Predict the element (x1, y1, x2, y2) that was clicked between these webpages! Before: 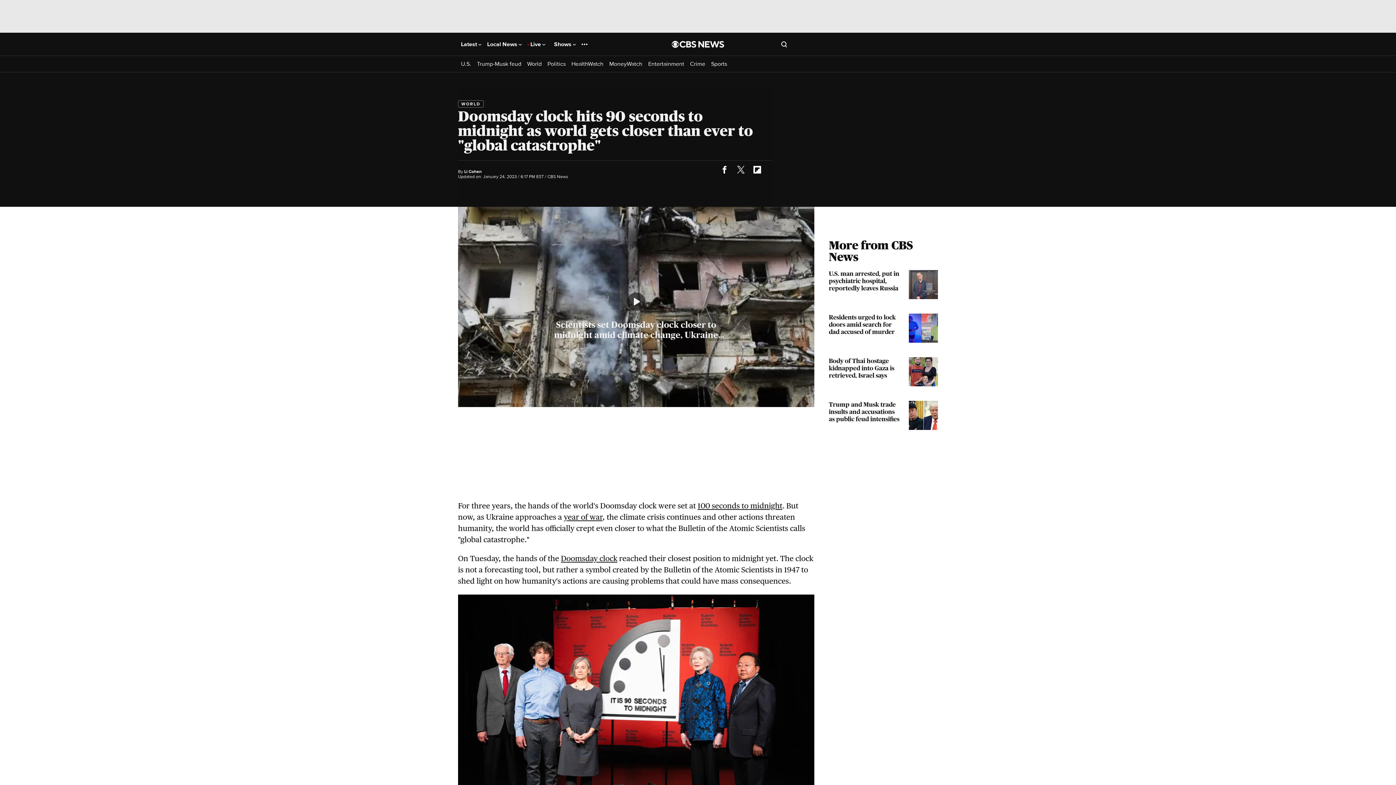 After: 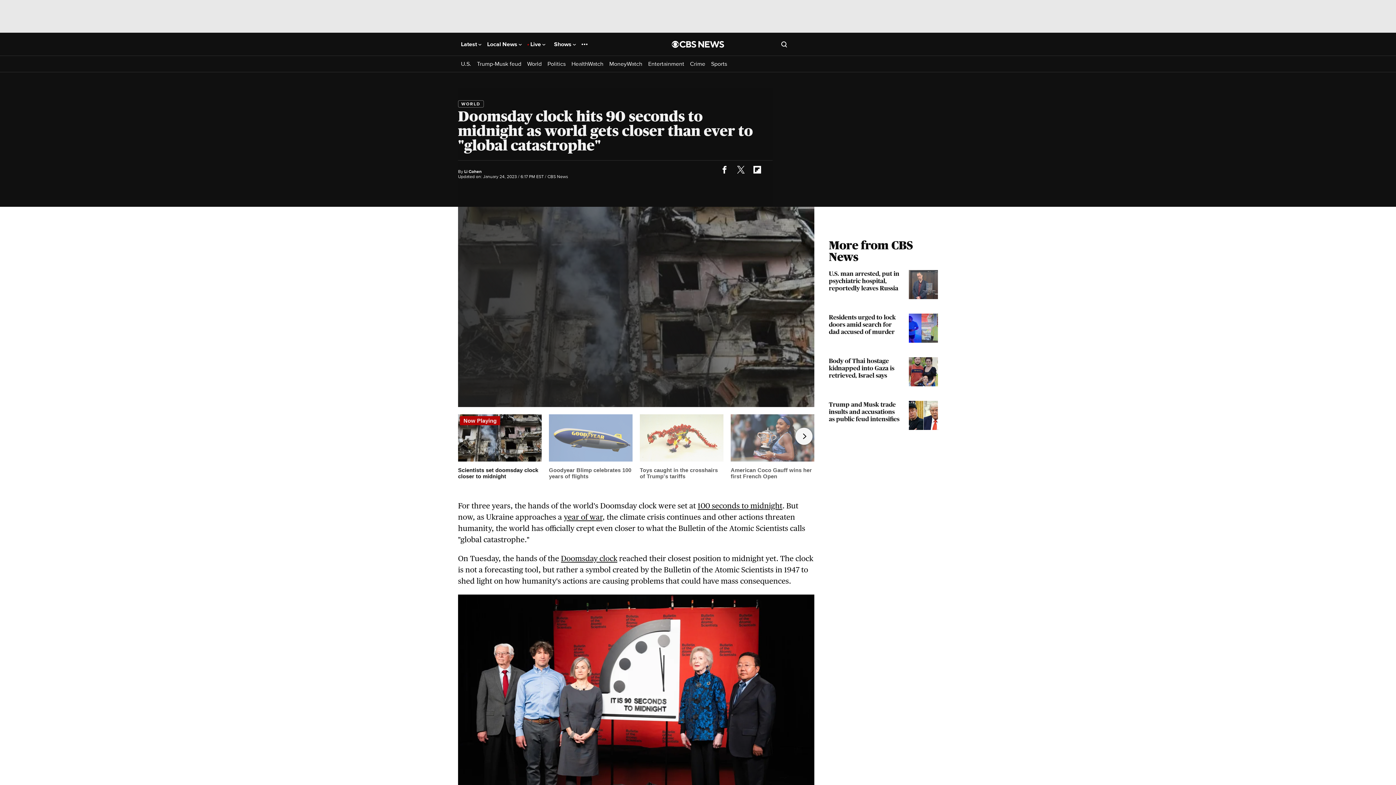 Action: label: Doomsday clock bbox: (561, 554, 617, 563)